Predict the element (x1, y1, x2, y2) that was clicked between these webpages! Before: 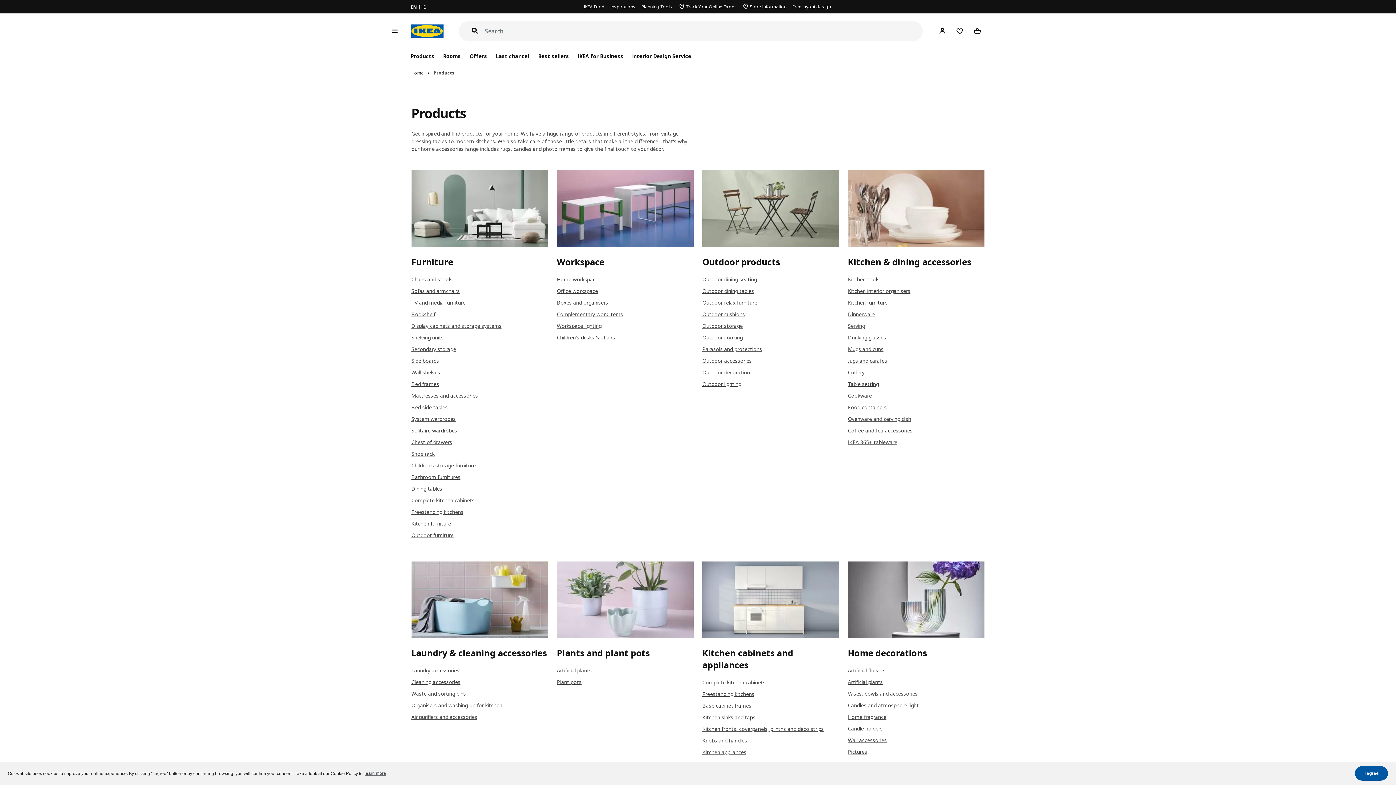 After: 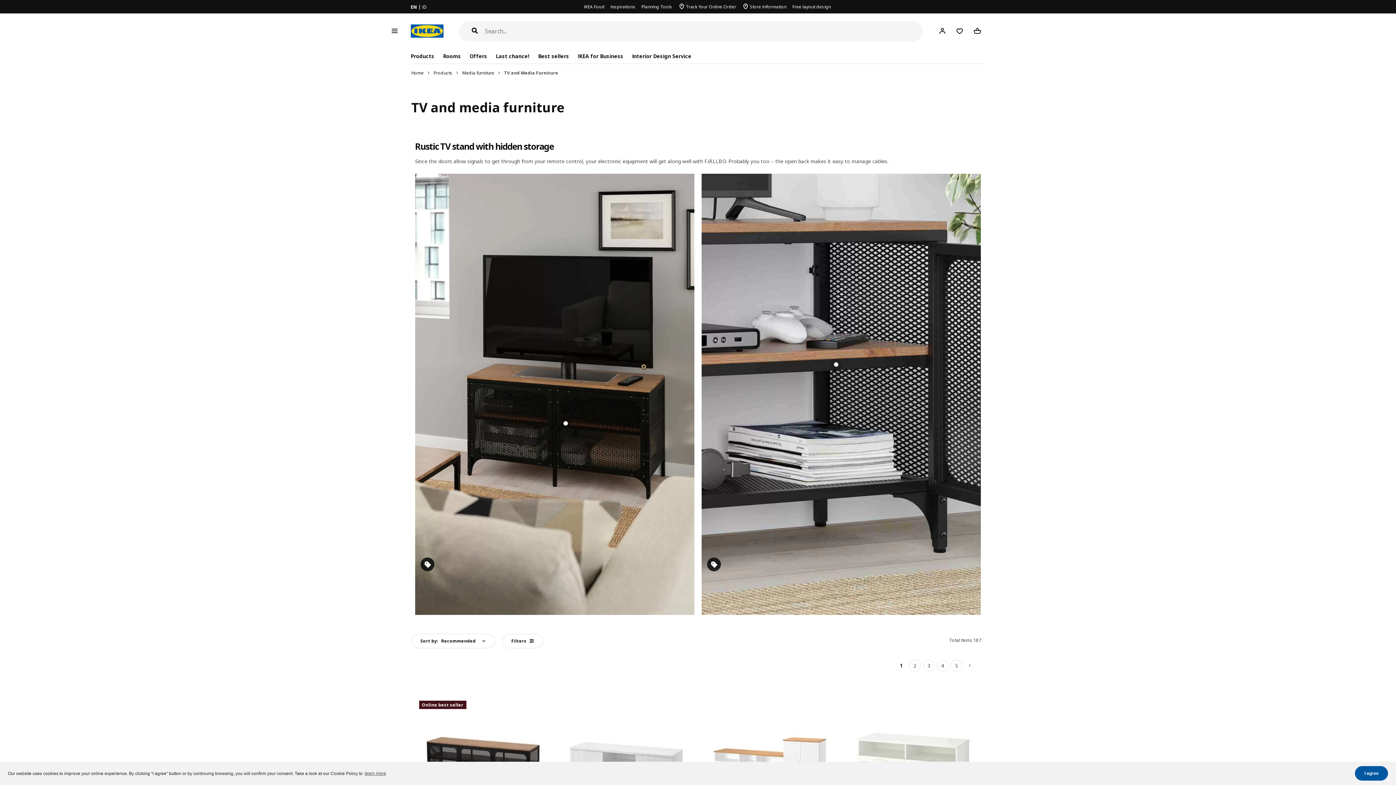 Action: label: TV and media furniture bbox: (411, 299, 465, 306)